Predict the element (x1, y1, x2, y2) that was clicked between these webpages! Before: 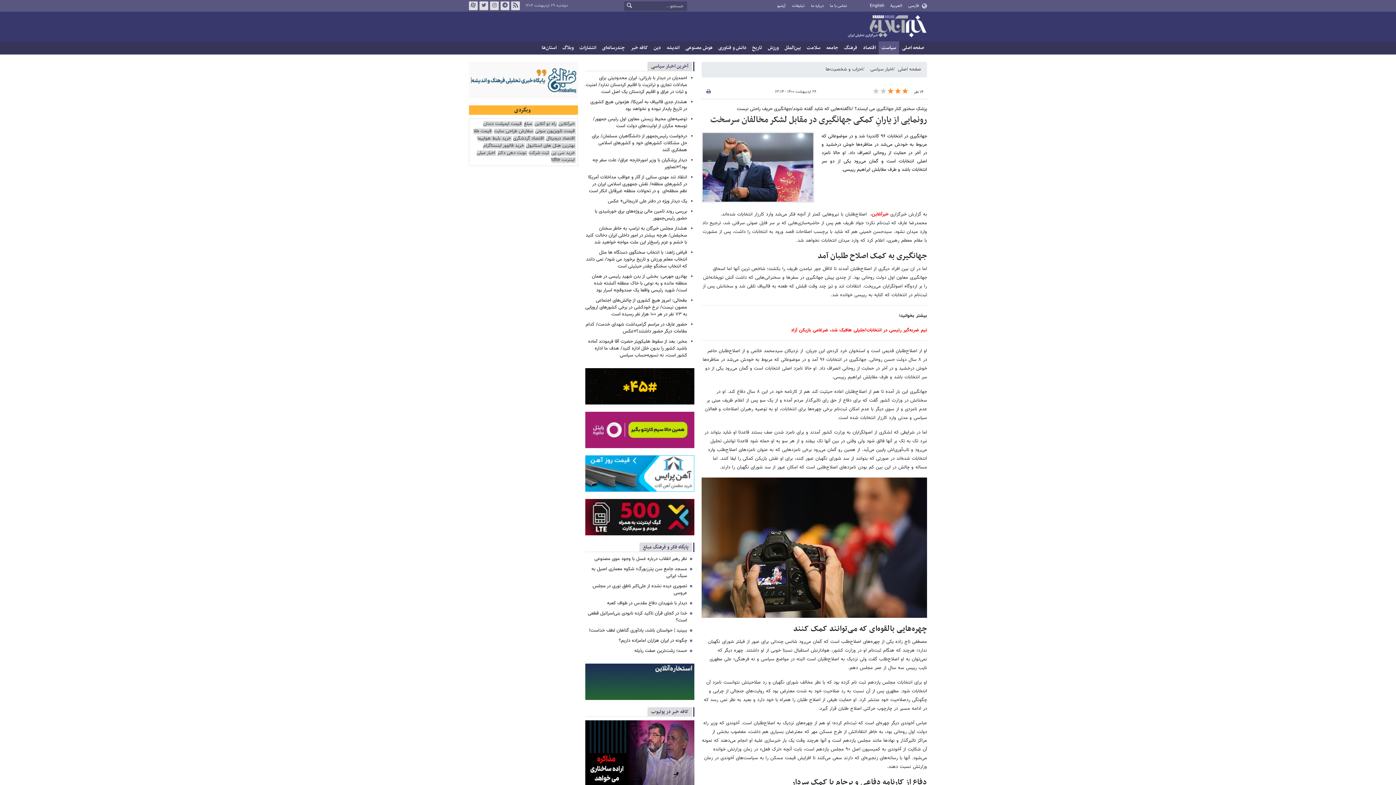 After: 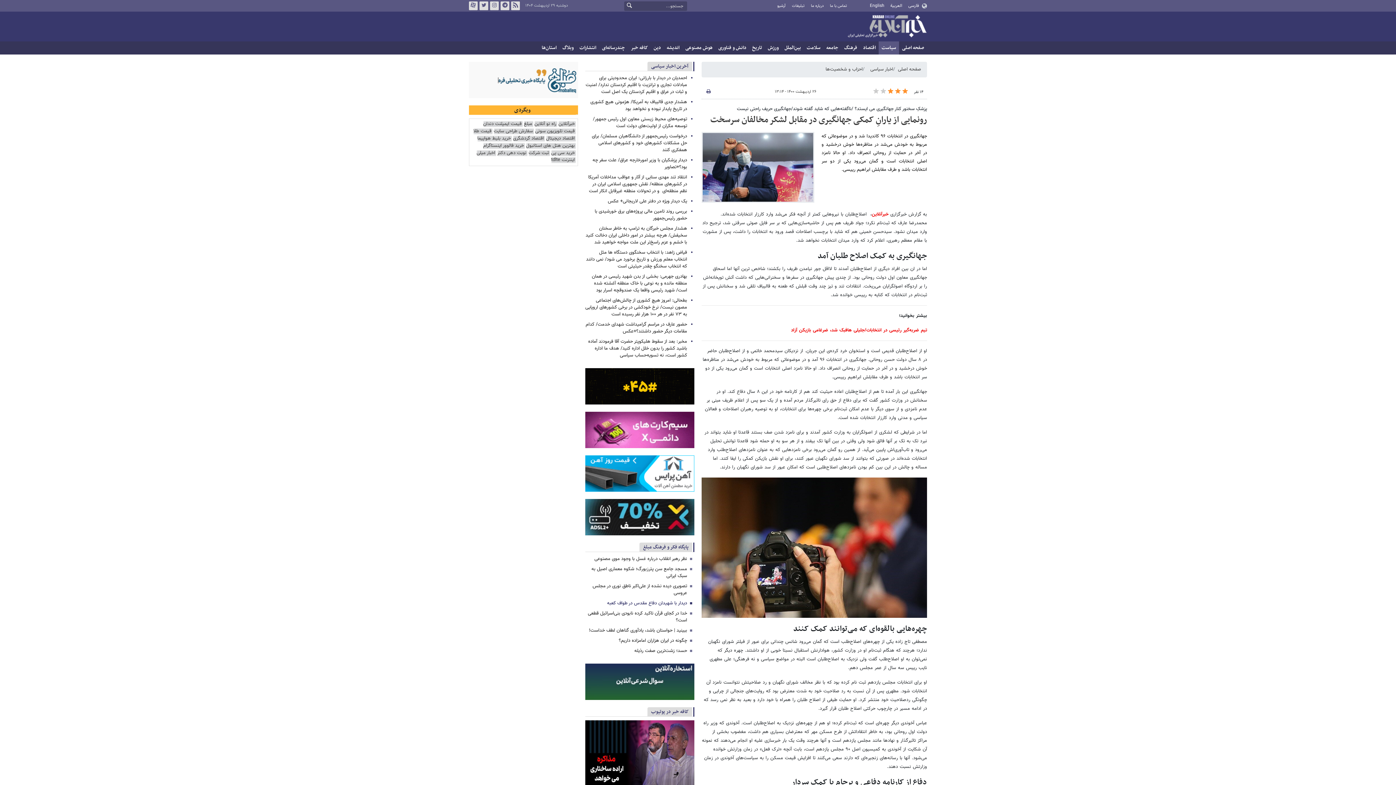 Action: label: دیدار با شهیدان دفاع مقدس در طواف کعبه bbox: (607, 599, 687, 607)